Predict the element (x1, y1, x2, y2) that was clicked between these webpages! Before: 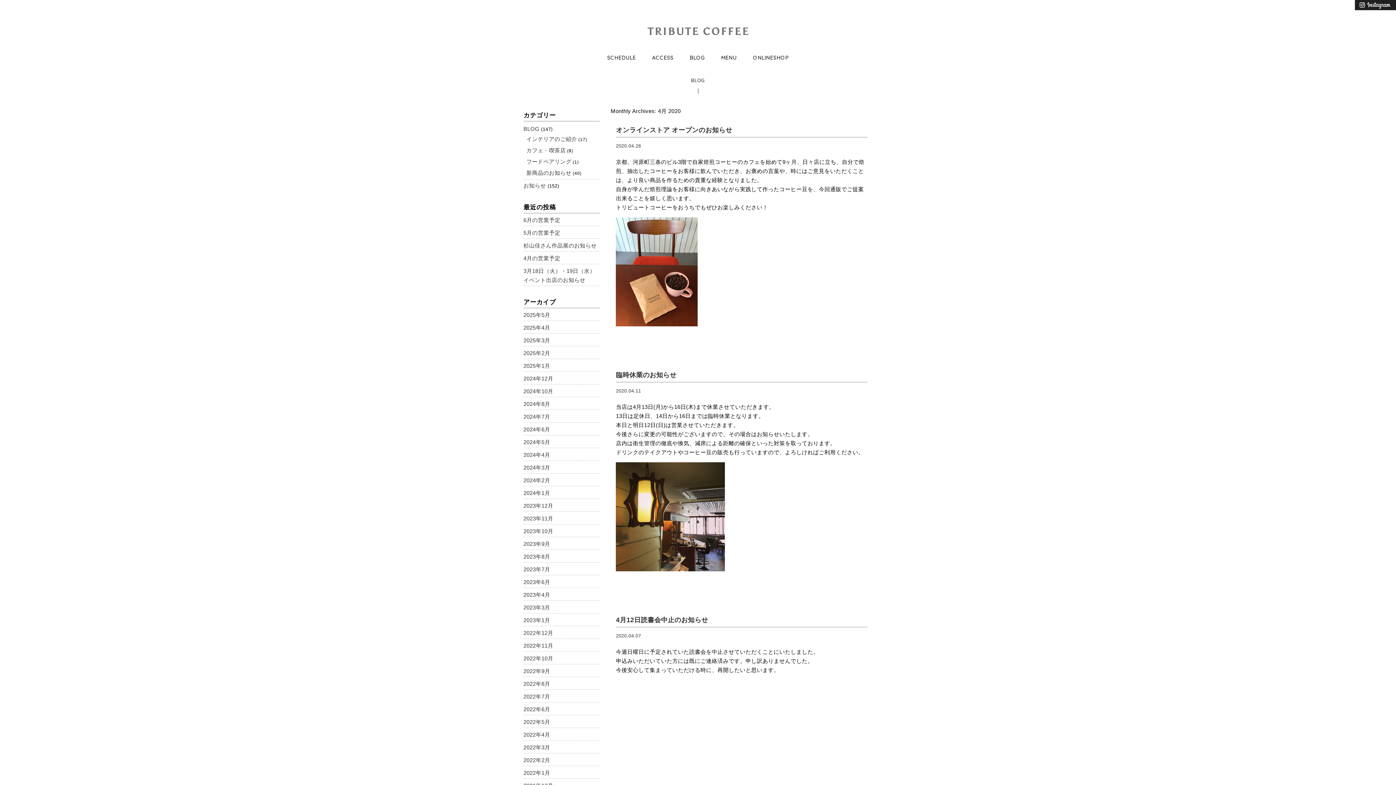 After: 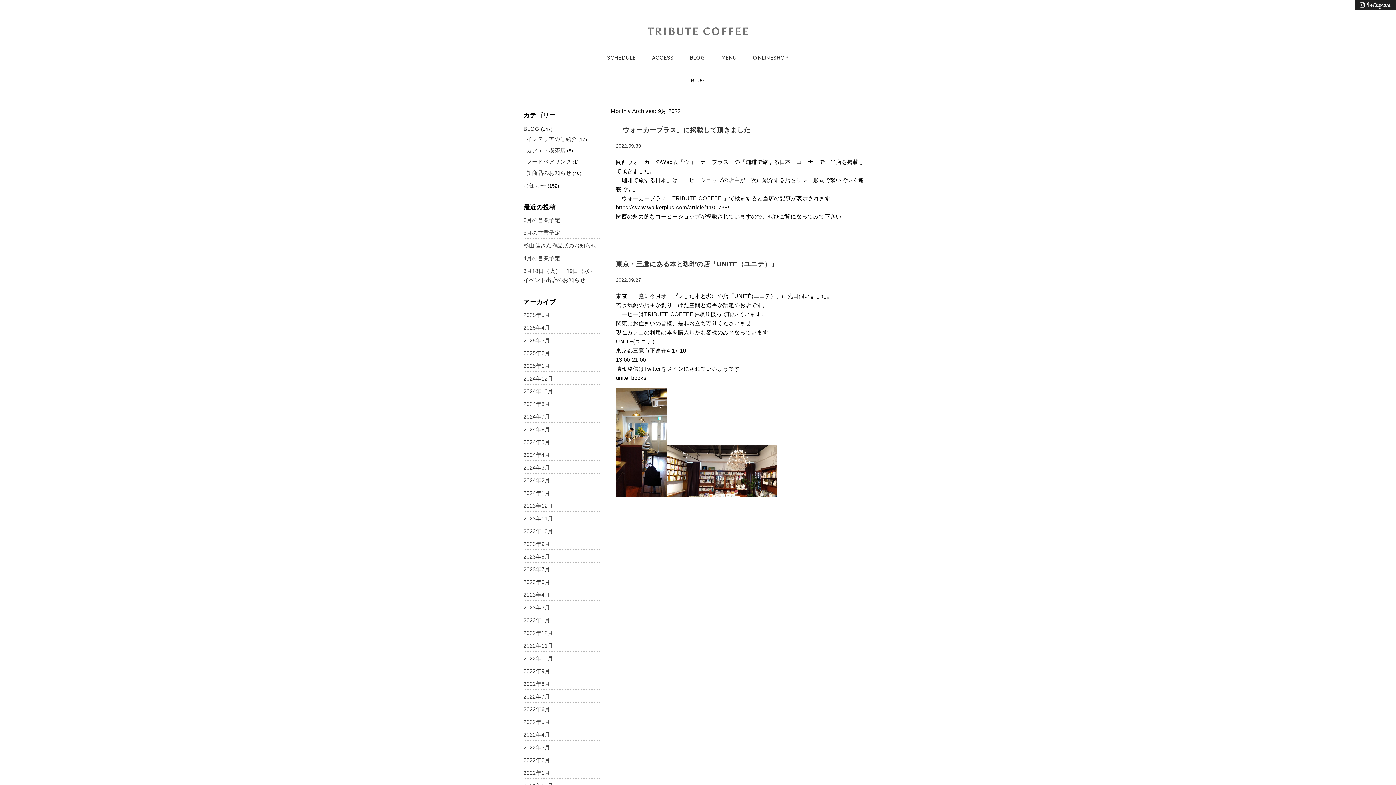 Action: label: 2022年9月 bbox: (523, 668, 550, 674)